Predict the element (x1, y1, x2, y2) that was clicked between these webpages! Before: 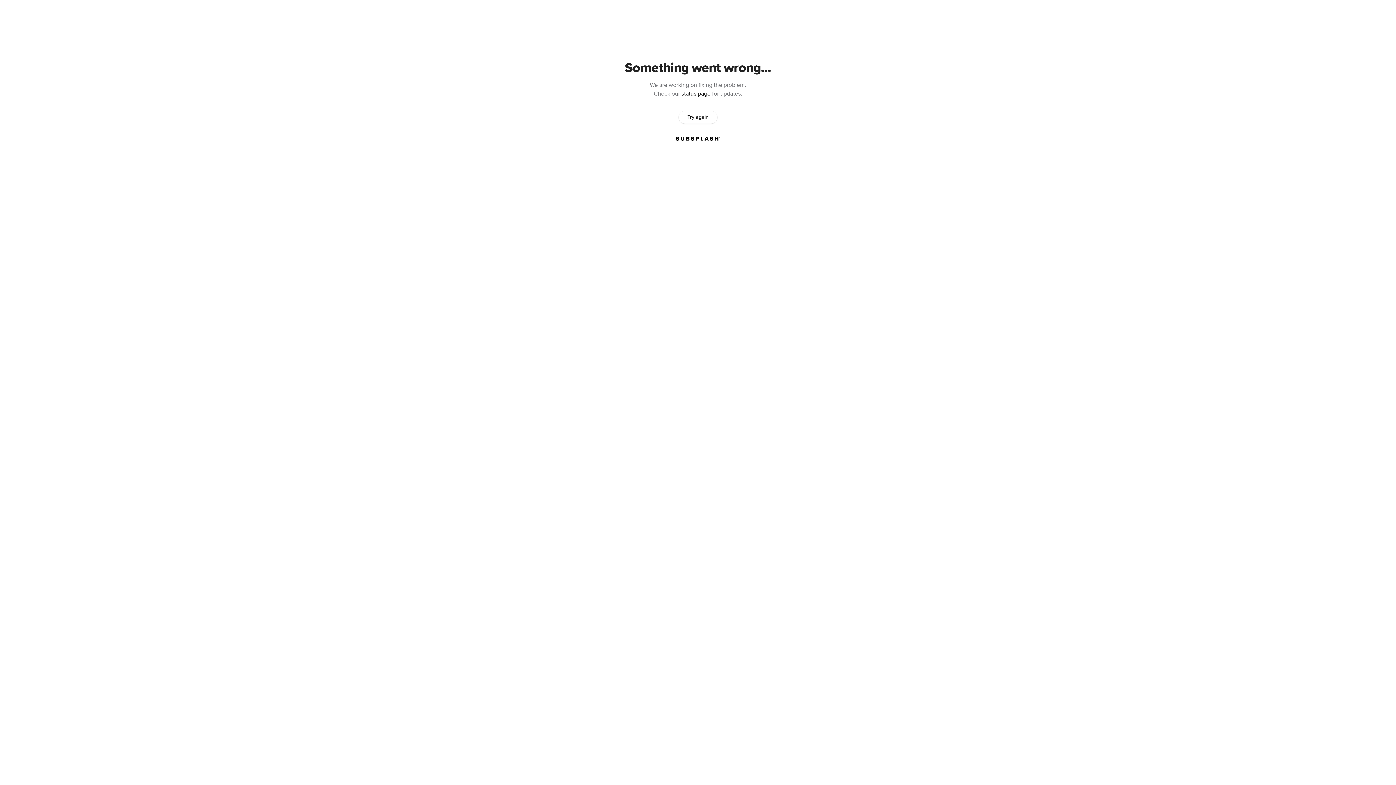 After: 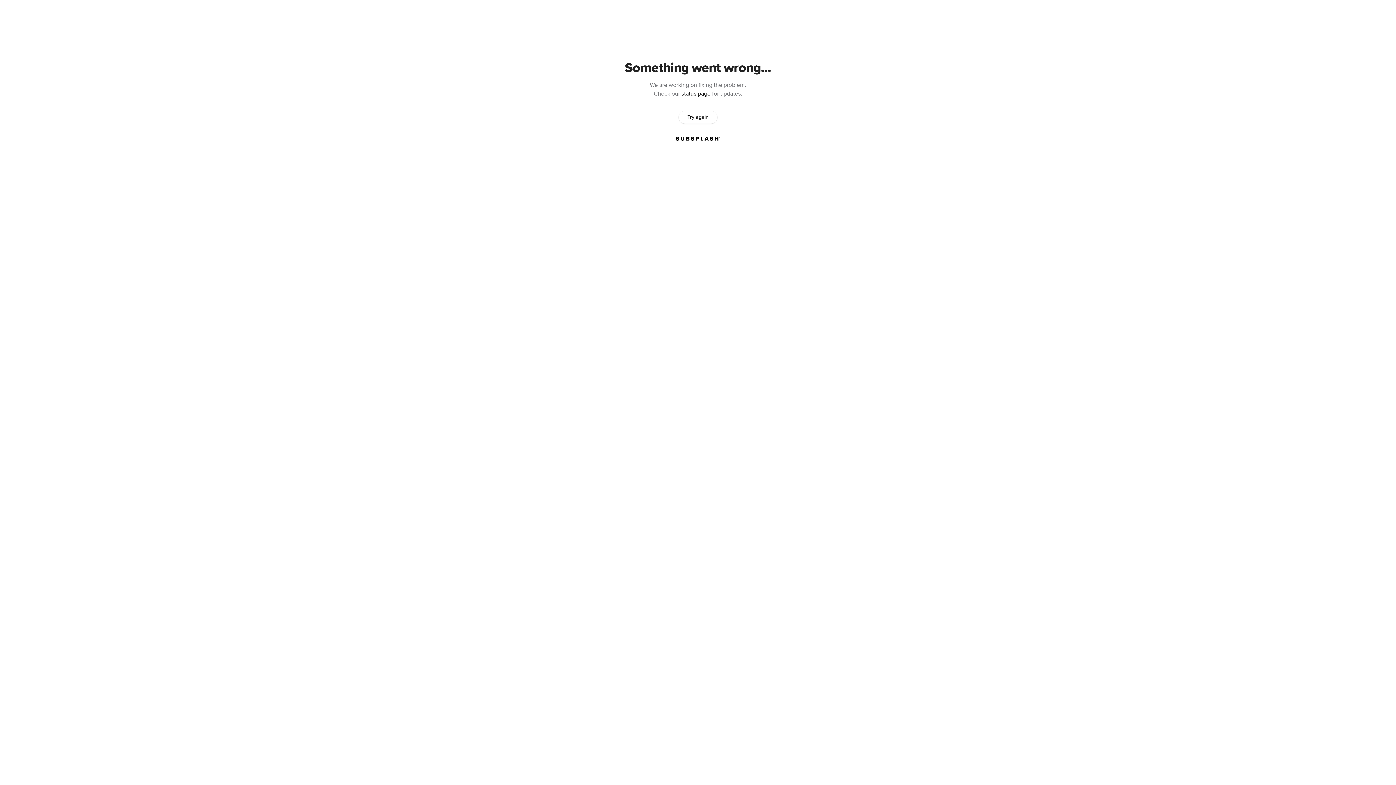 Action: bbox: (678, 111, 717, 123) label: Try again